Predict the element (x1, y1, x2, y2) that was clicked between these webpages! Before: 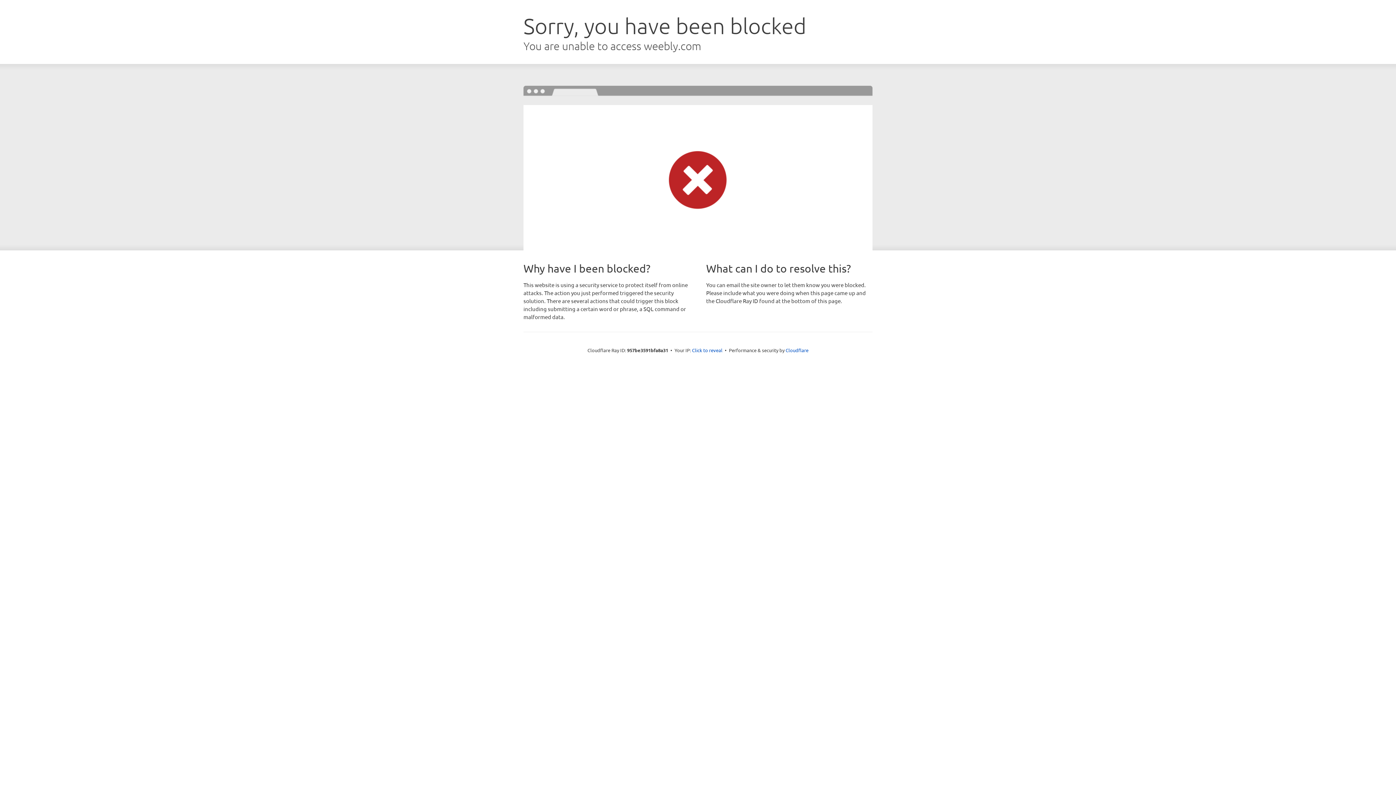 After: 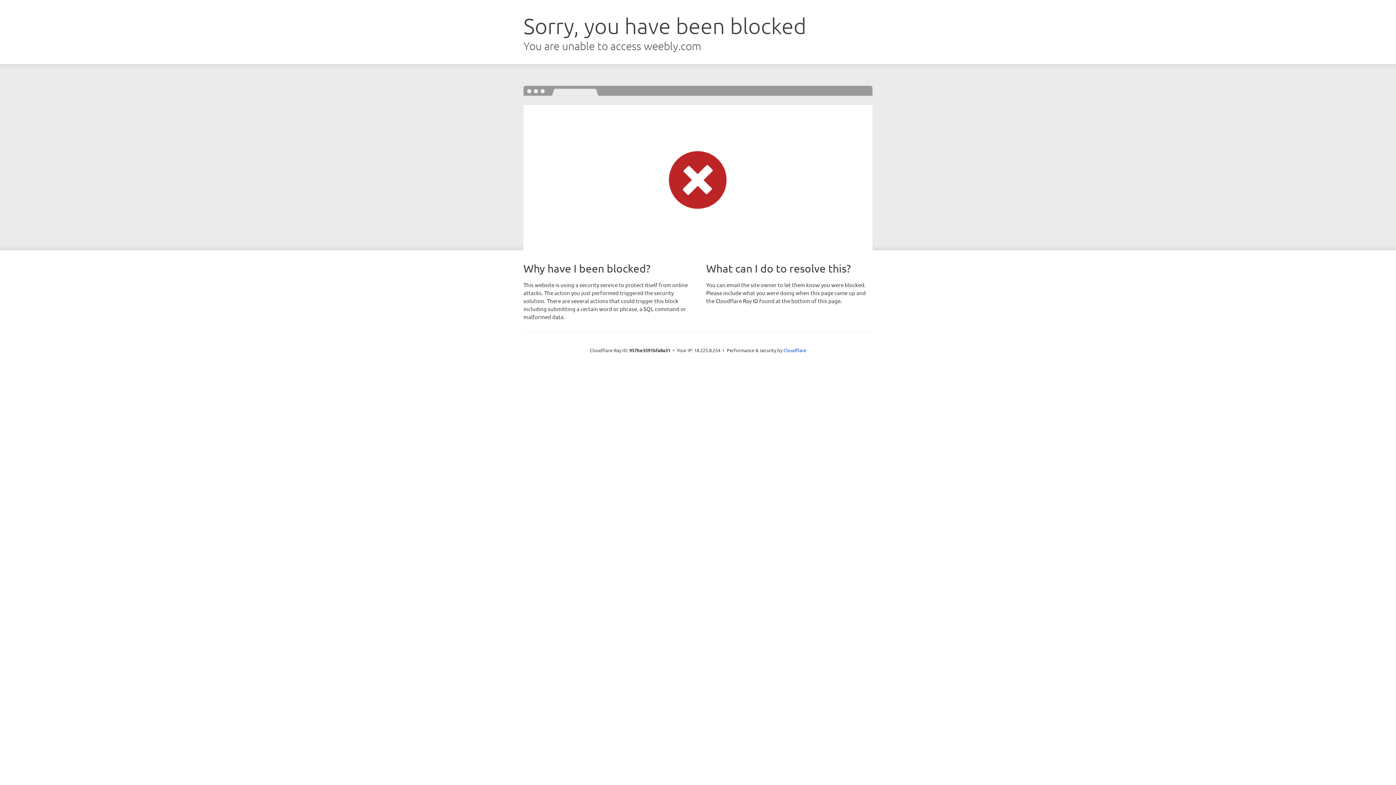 Action: label: Click to reveal bbox: (692, 346, 722, 353)